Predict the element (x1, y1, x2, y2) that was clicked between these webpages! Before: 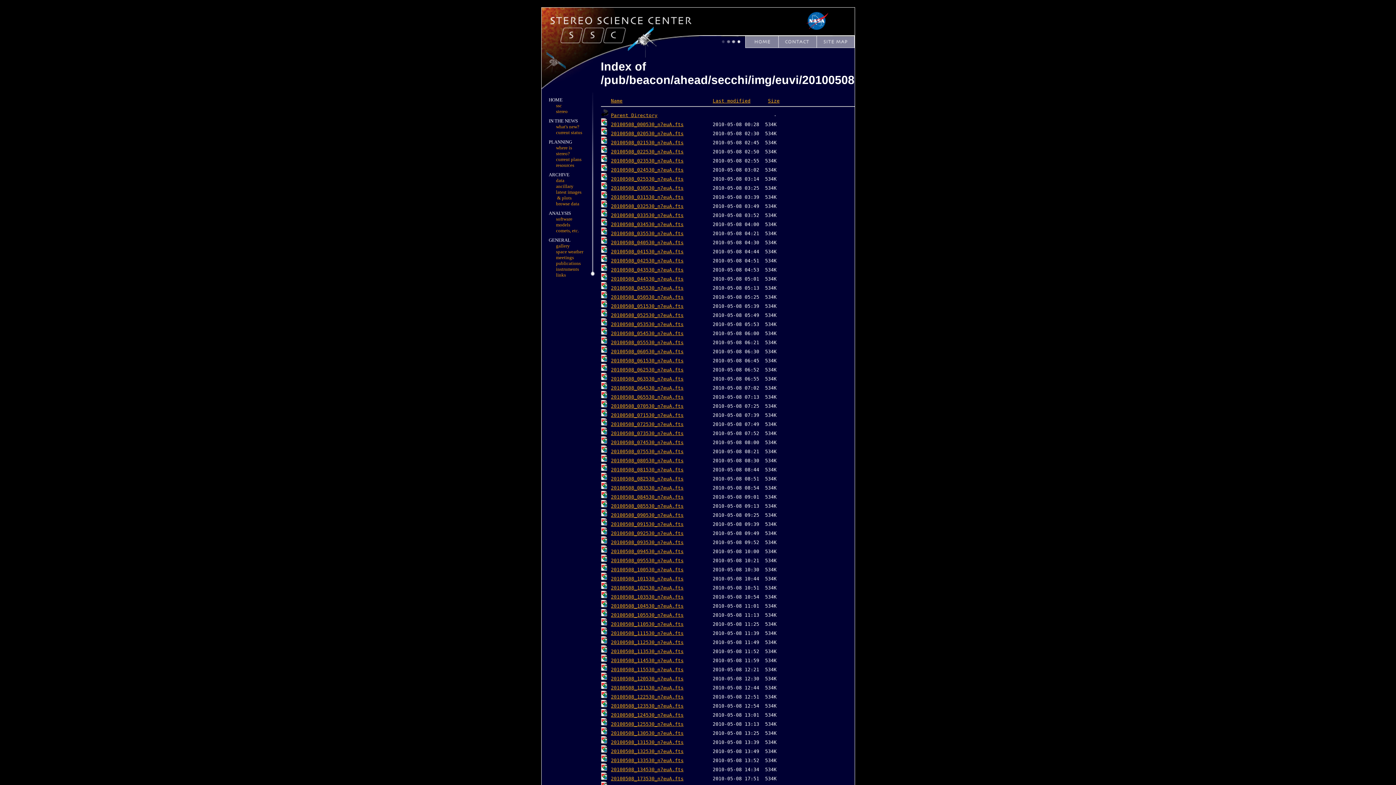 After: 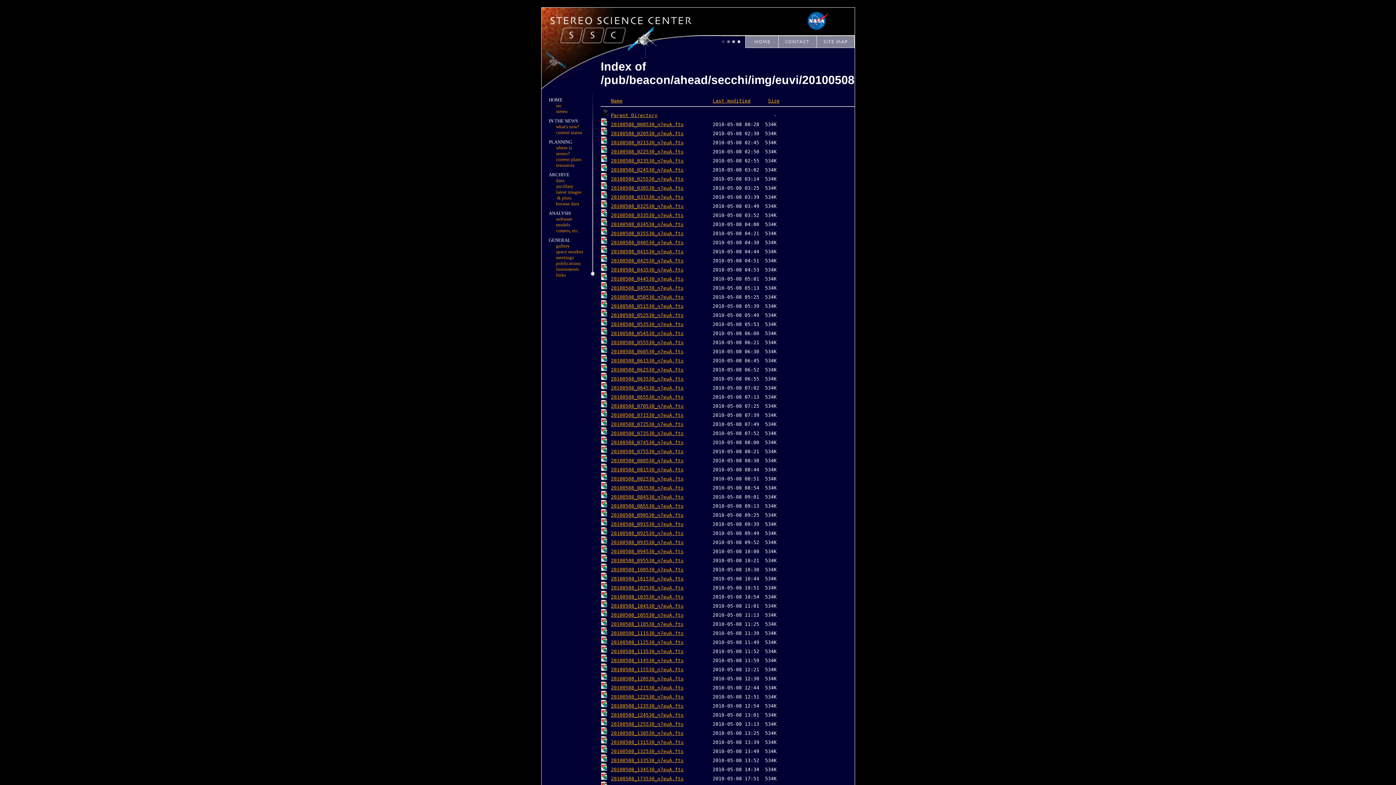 Action: bbox: (611, 121, 683, 127) label: 20100508_000530_n7euA.fts